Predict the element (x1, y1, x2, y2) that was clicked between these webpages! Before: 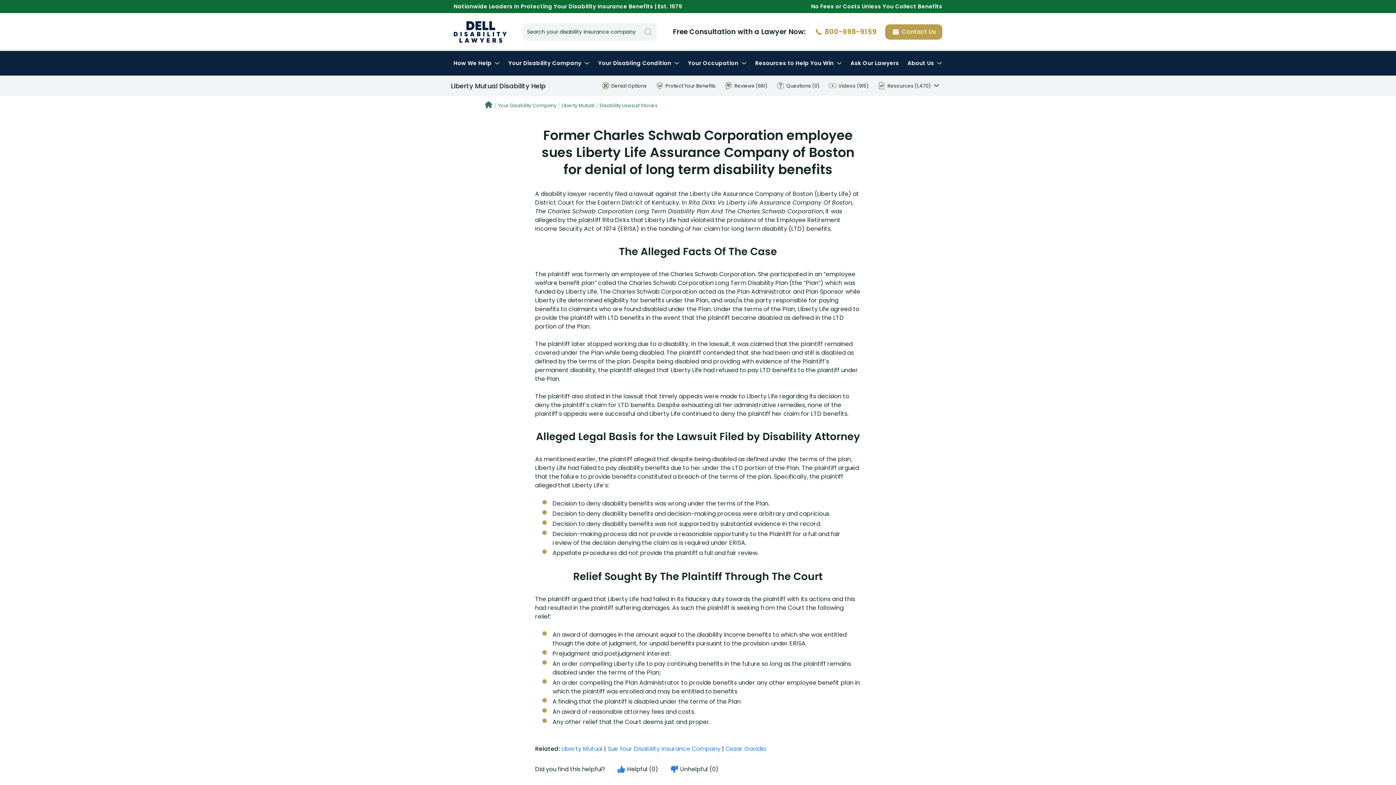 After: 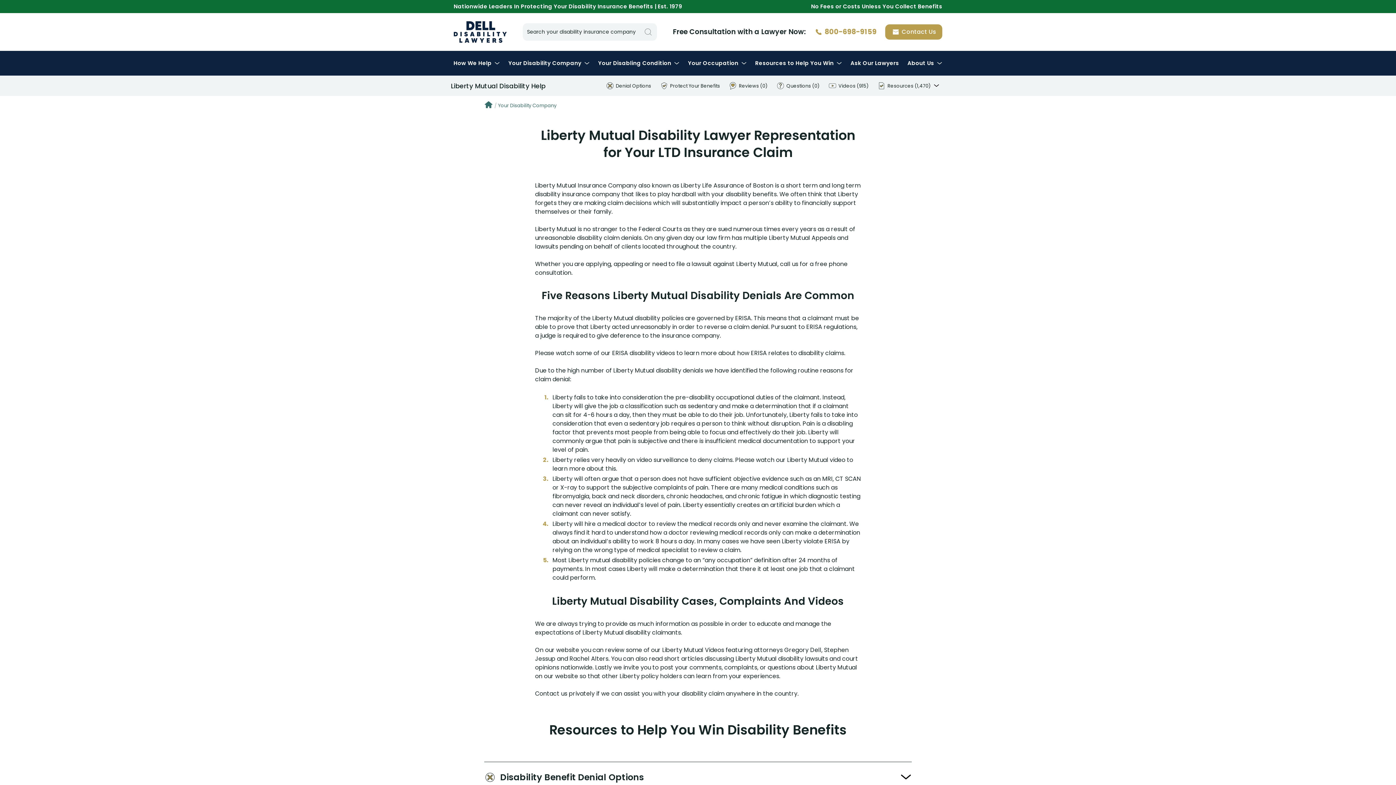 Action: bbox: (556, 102, 594, 109) label: Liberty Mutual